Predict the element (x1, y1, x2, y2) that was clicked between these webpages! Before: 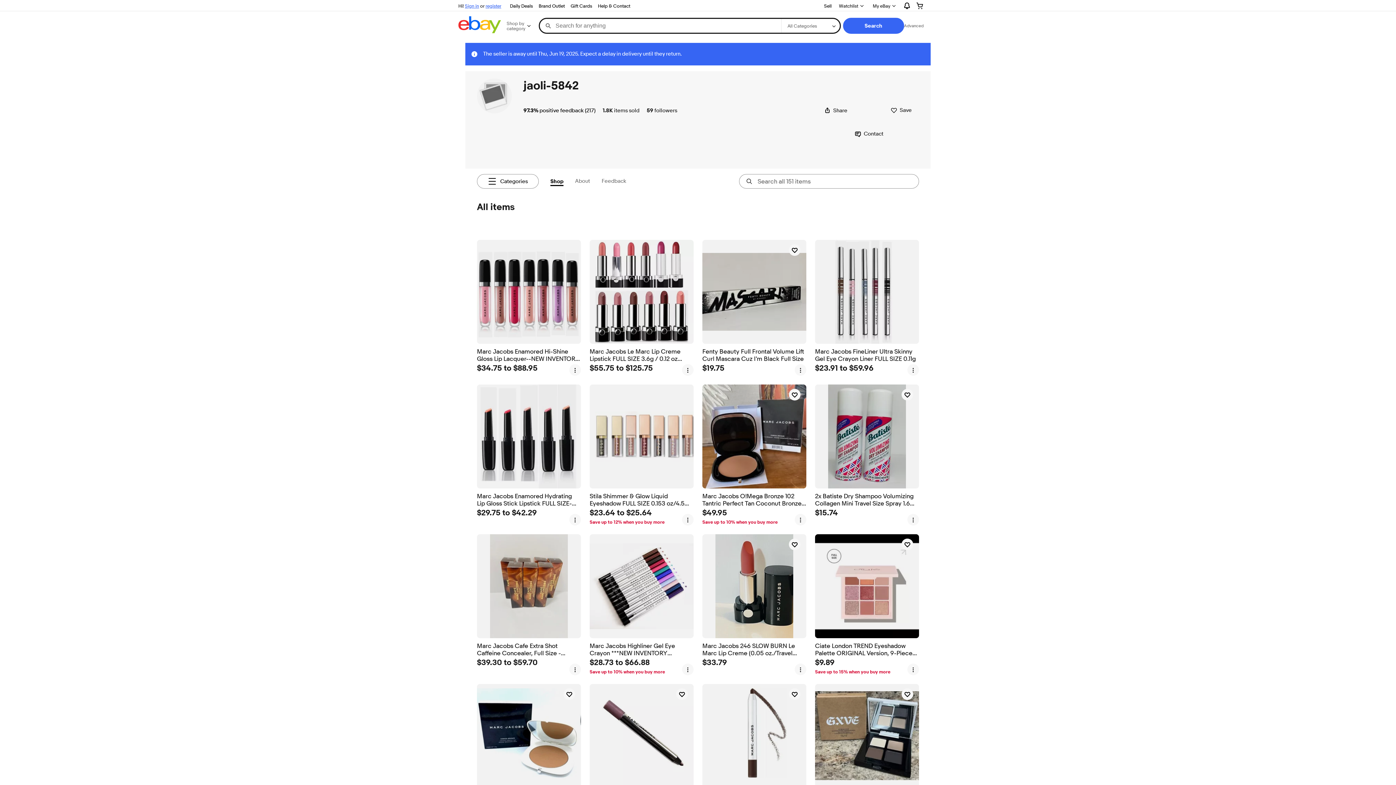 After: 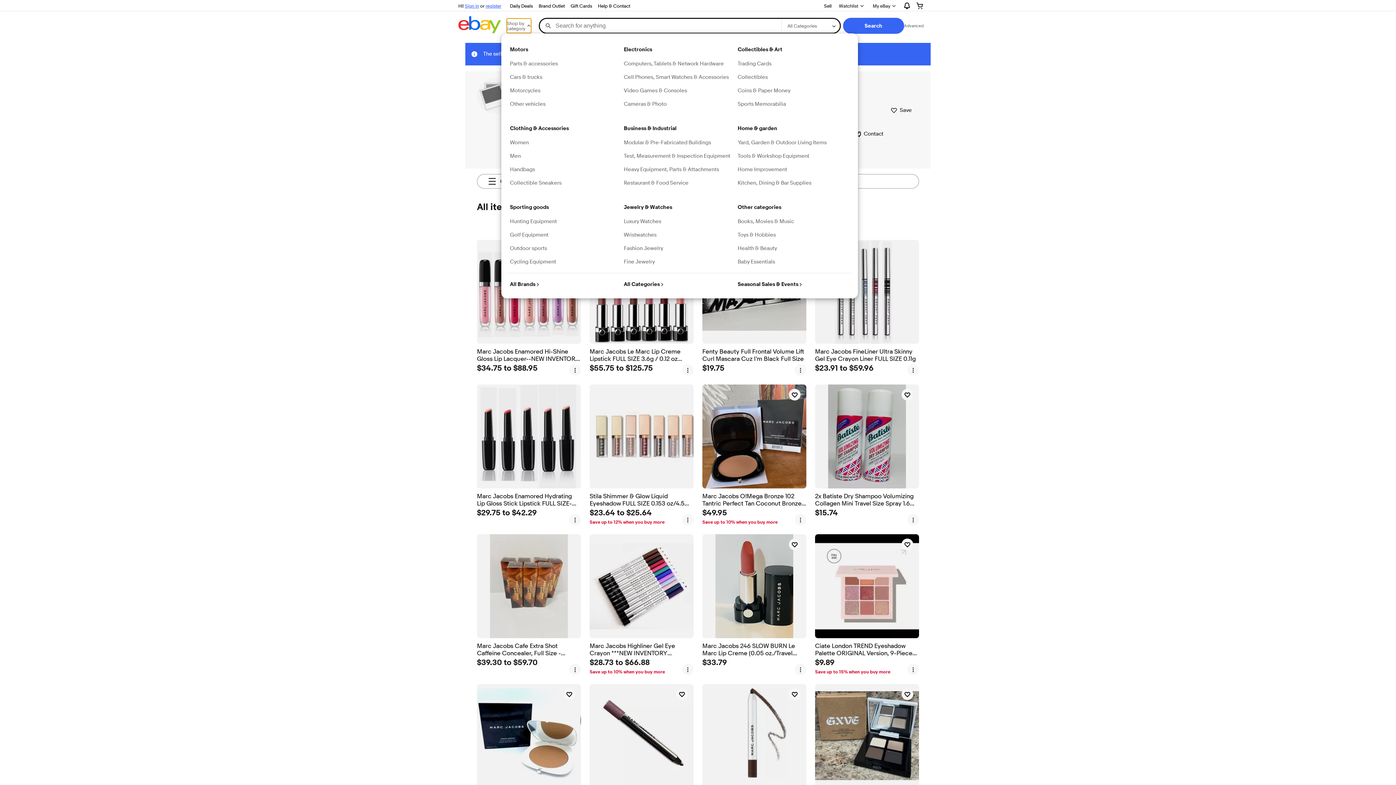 Action: bbox: (506, 18, 531, 33) label: Shop by category